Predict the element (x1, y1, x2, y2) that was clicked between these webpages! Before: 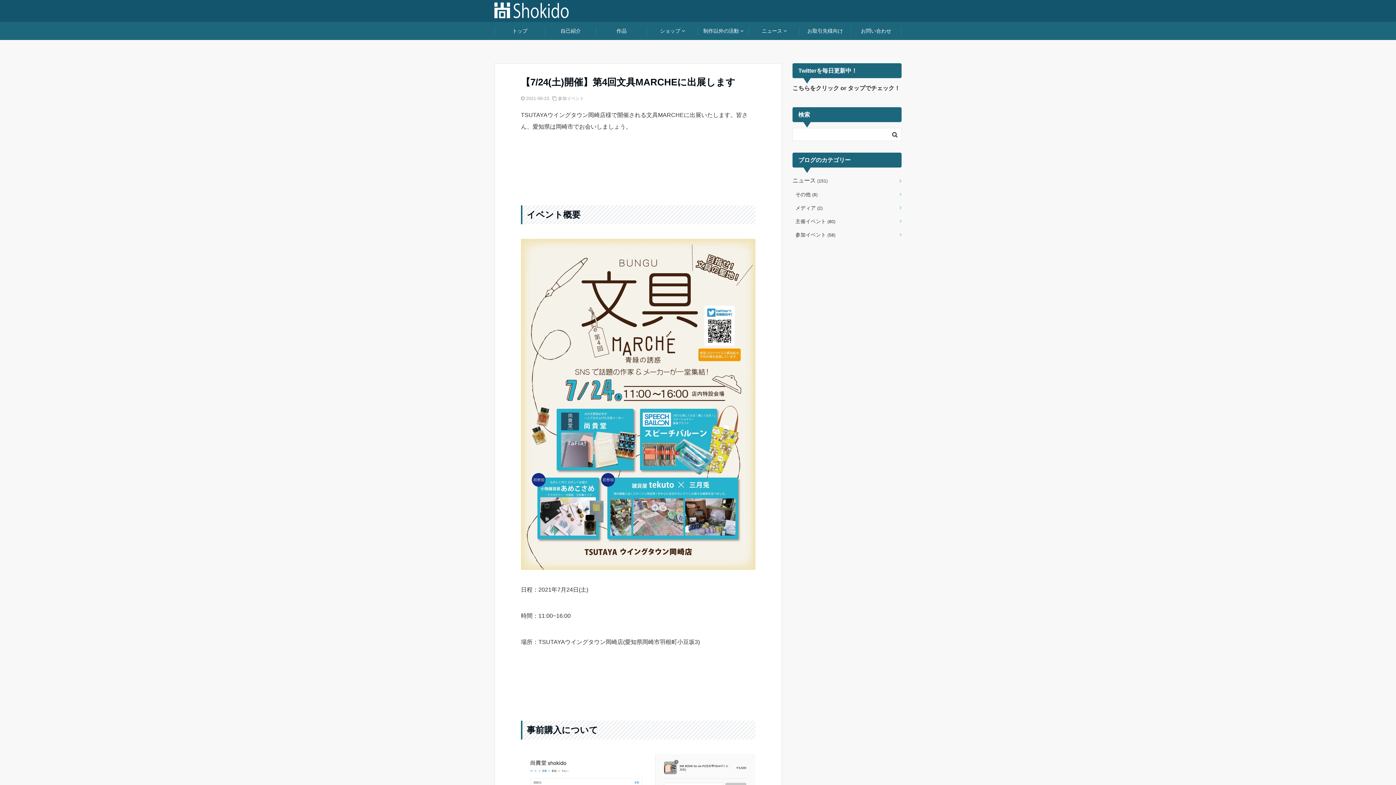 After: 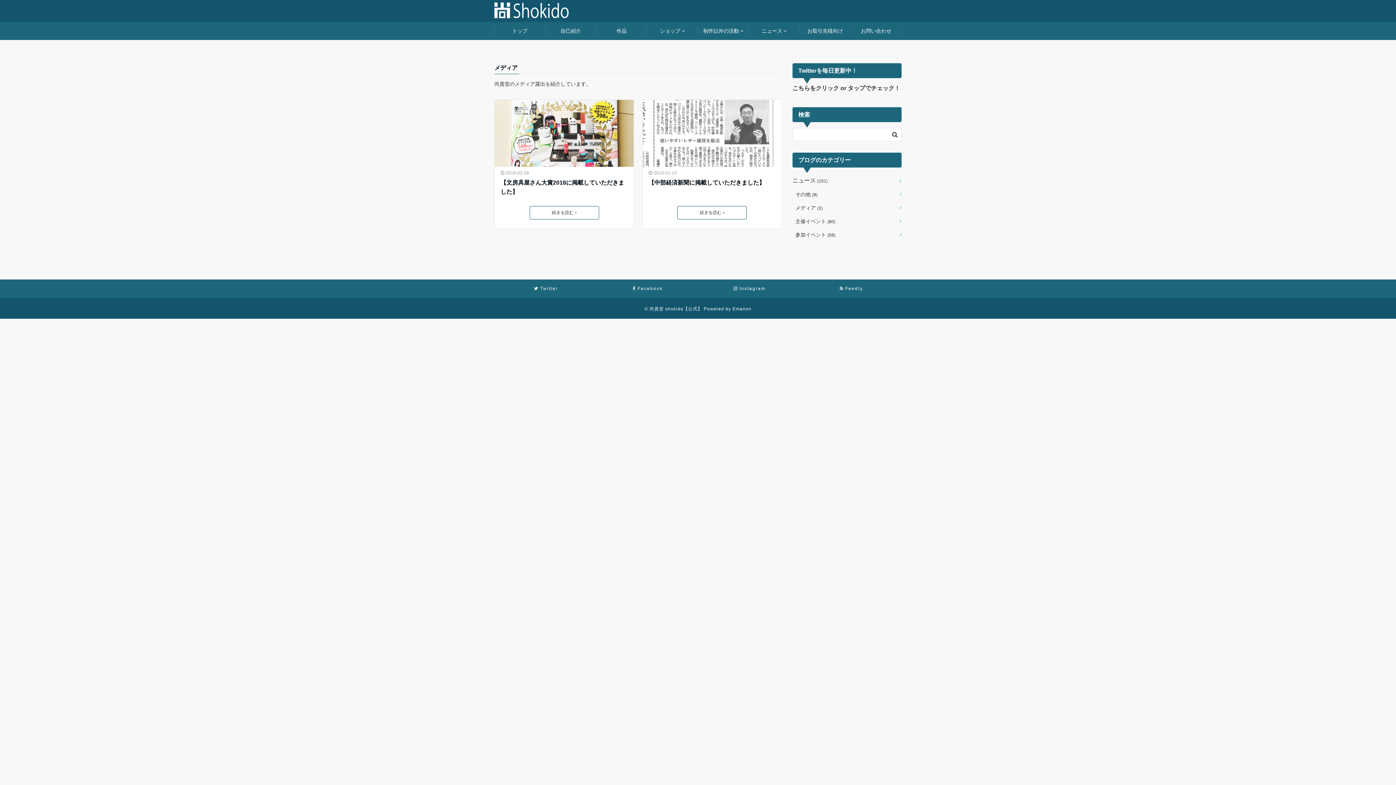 Action: bbox: (792, 201, 901, 214) label: メディア (2)